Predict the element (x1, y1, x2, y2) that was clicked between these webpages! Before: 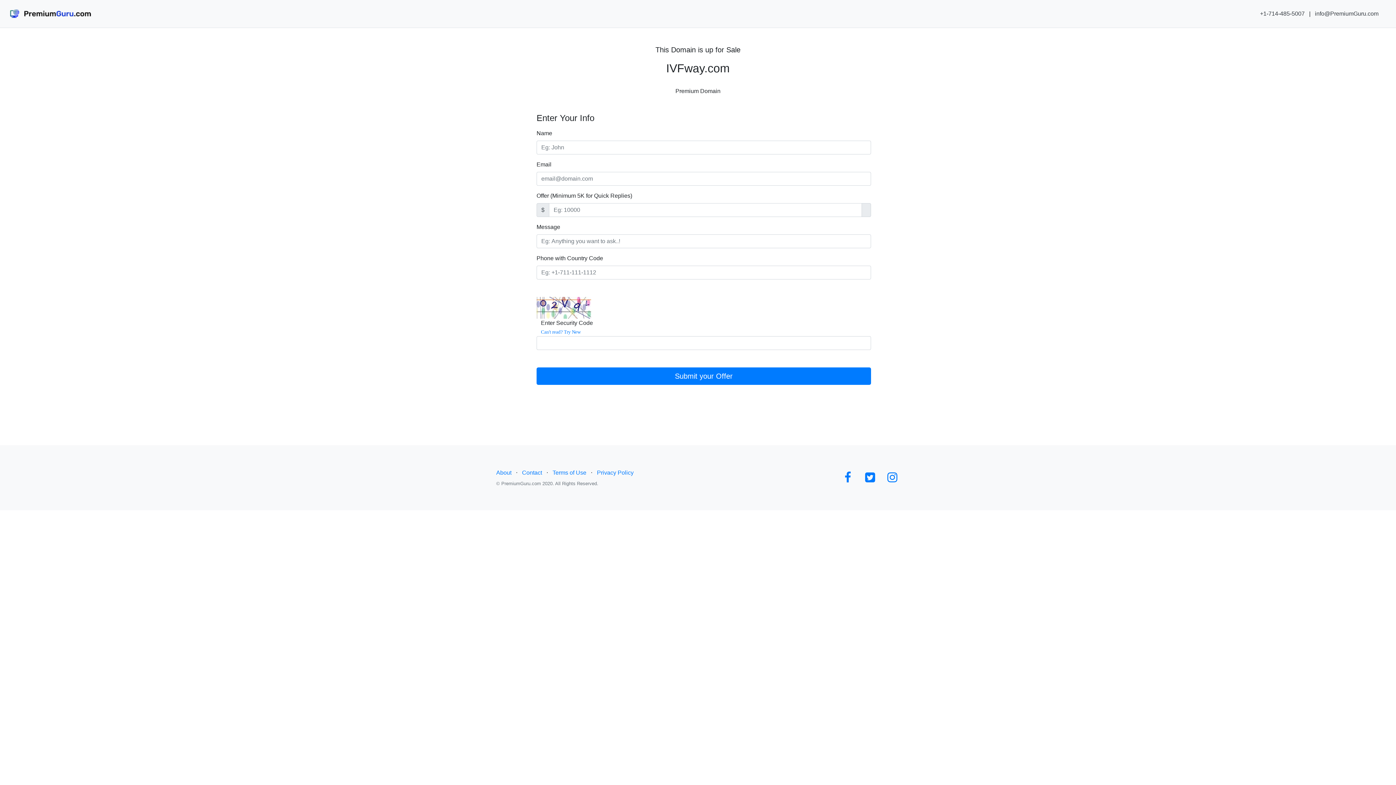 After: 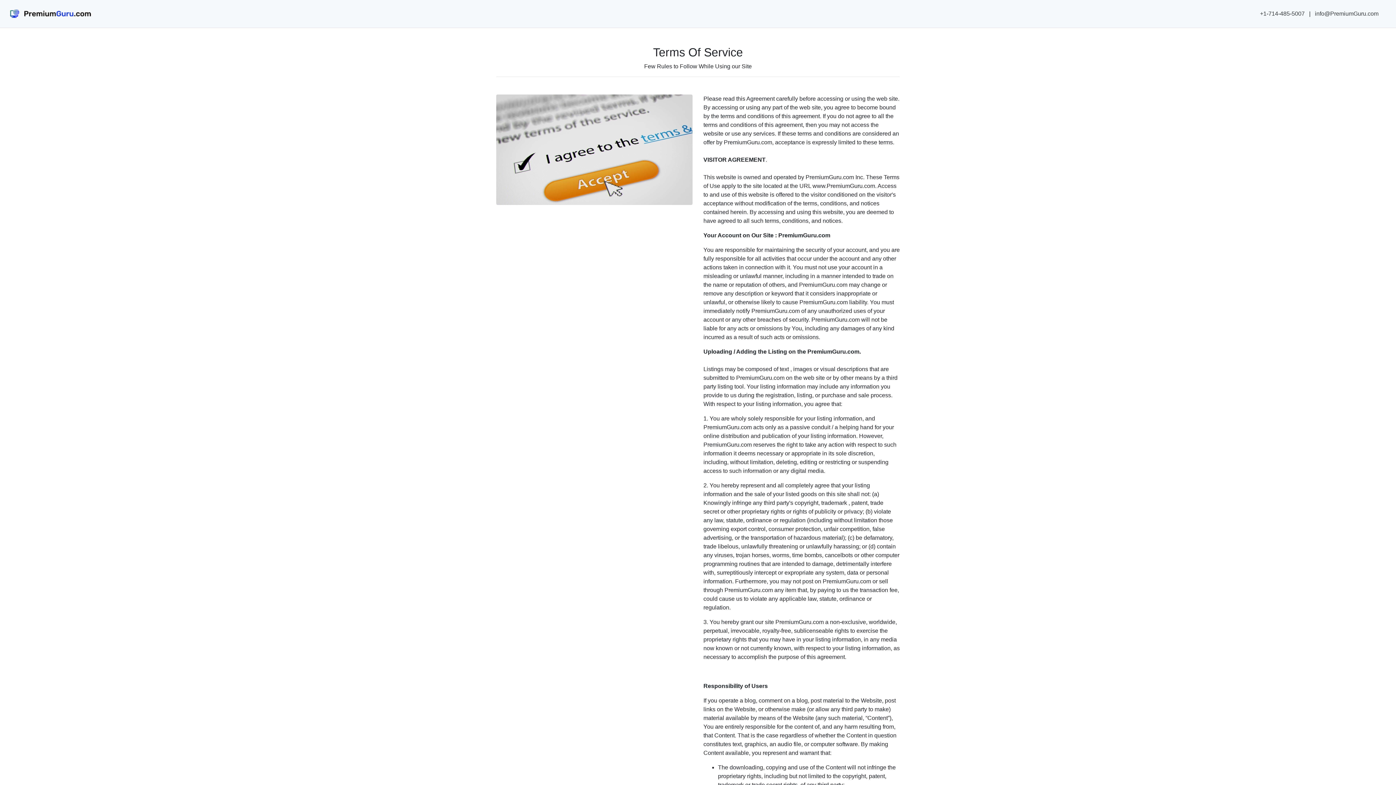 Action: label: Terms of Use bbox: (552, 469, 586, 476)